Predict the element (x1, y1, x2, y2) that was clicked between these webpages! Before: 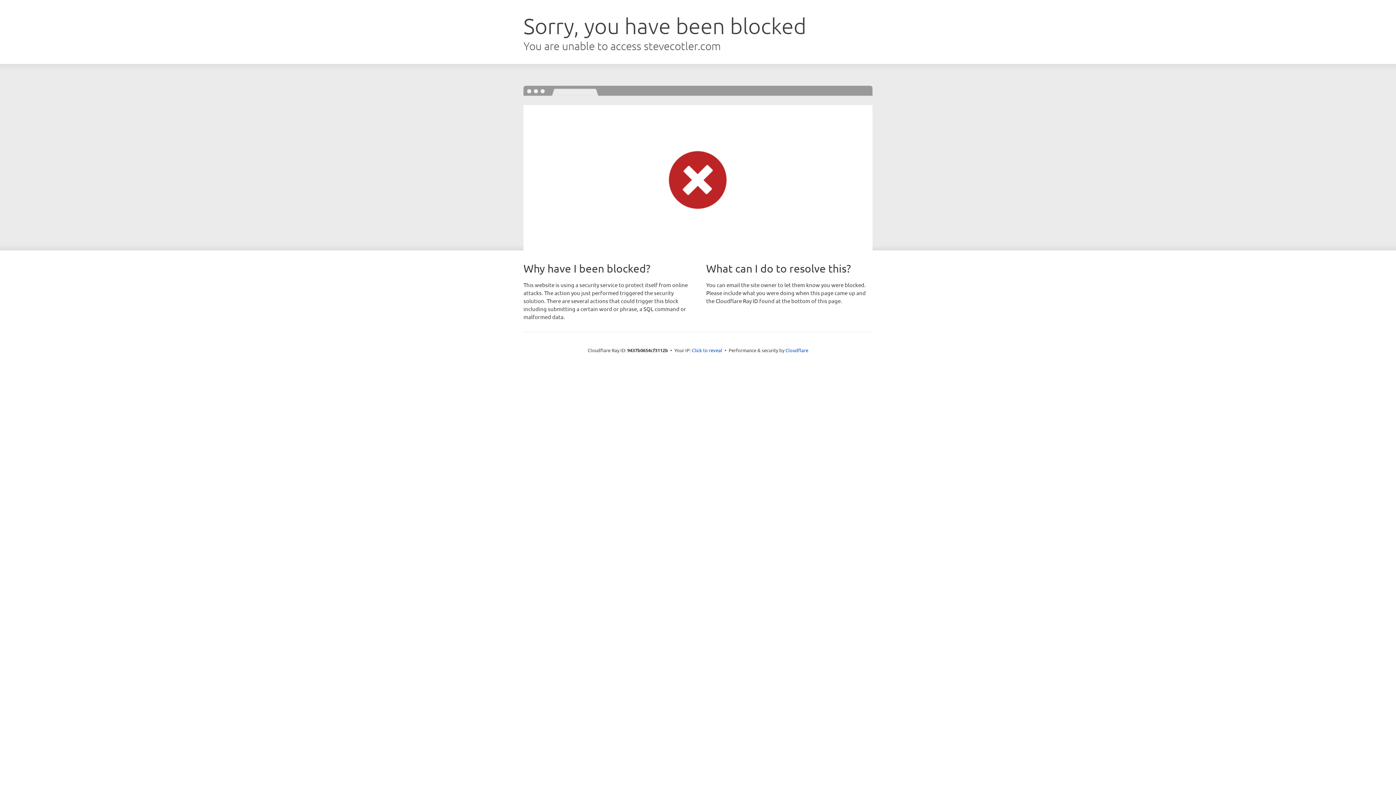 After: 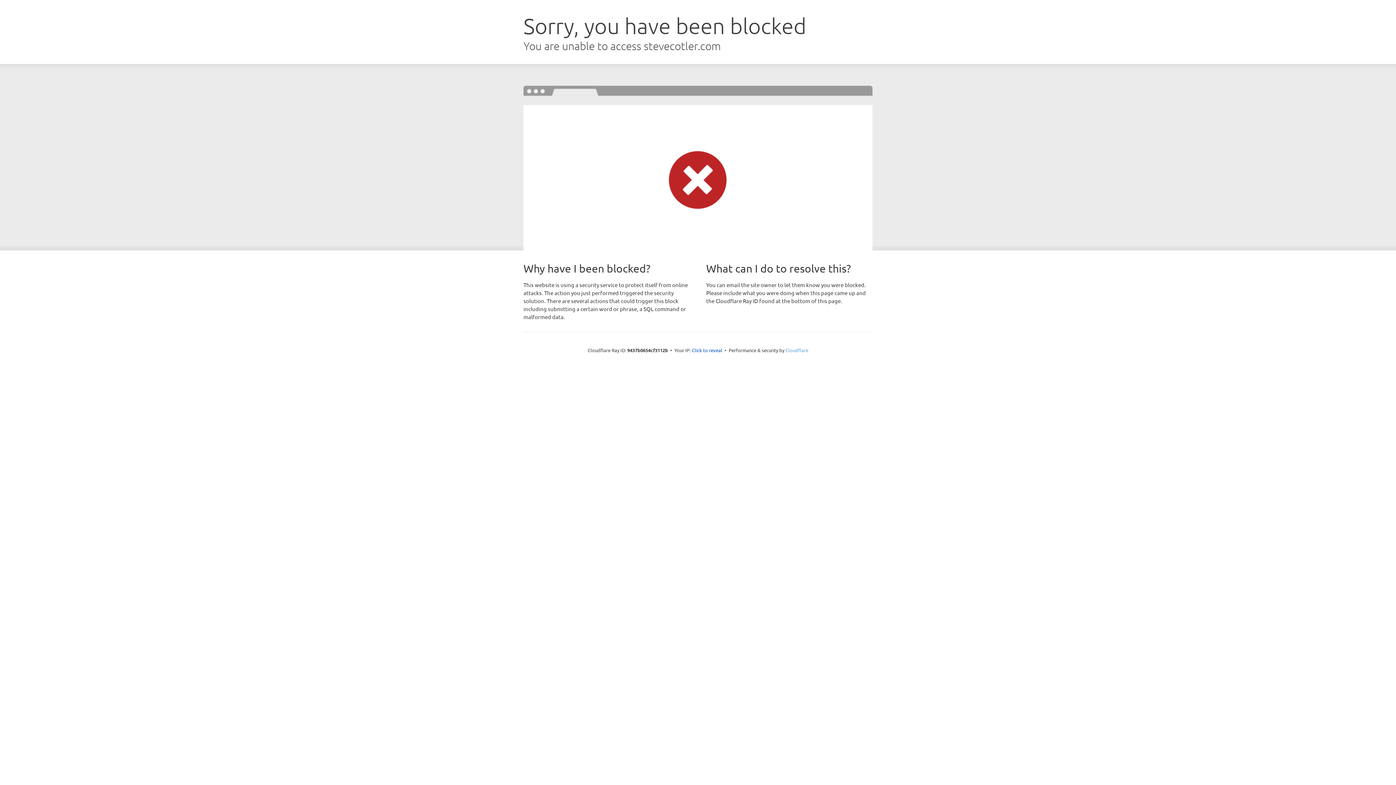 Action: label: Cloudflare bbox: (785, 347, 808, 353)